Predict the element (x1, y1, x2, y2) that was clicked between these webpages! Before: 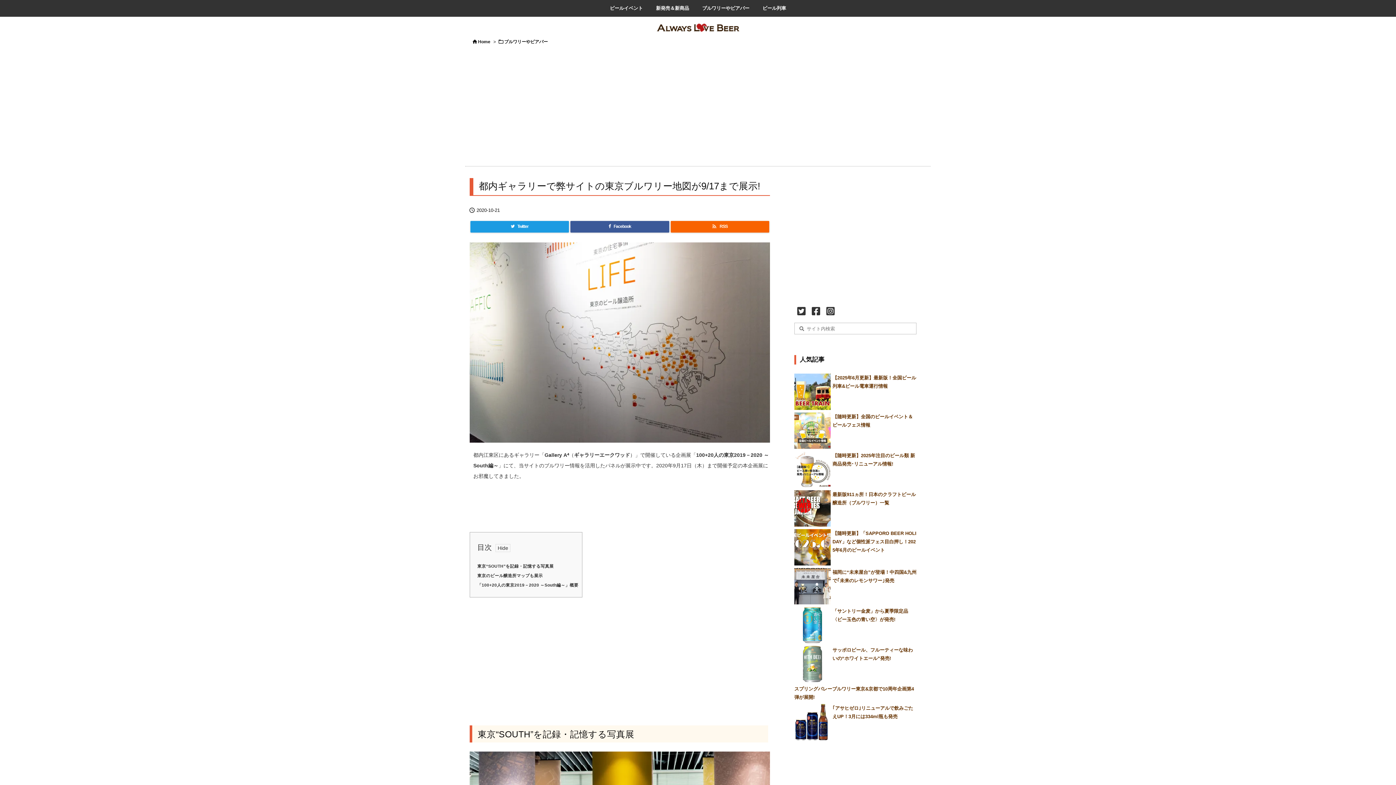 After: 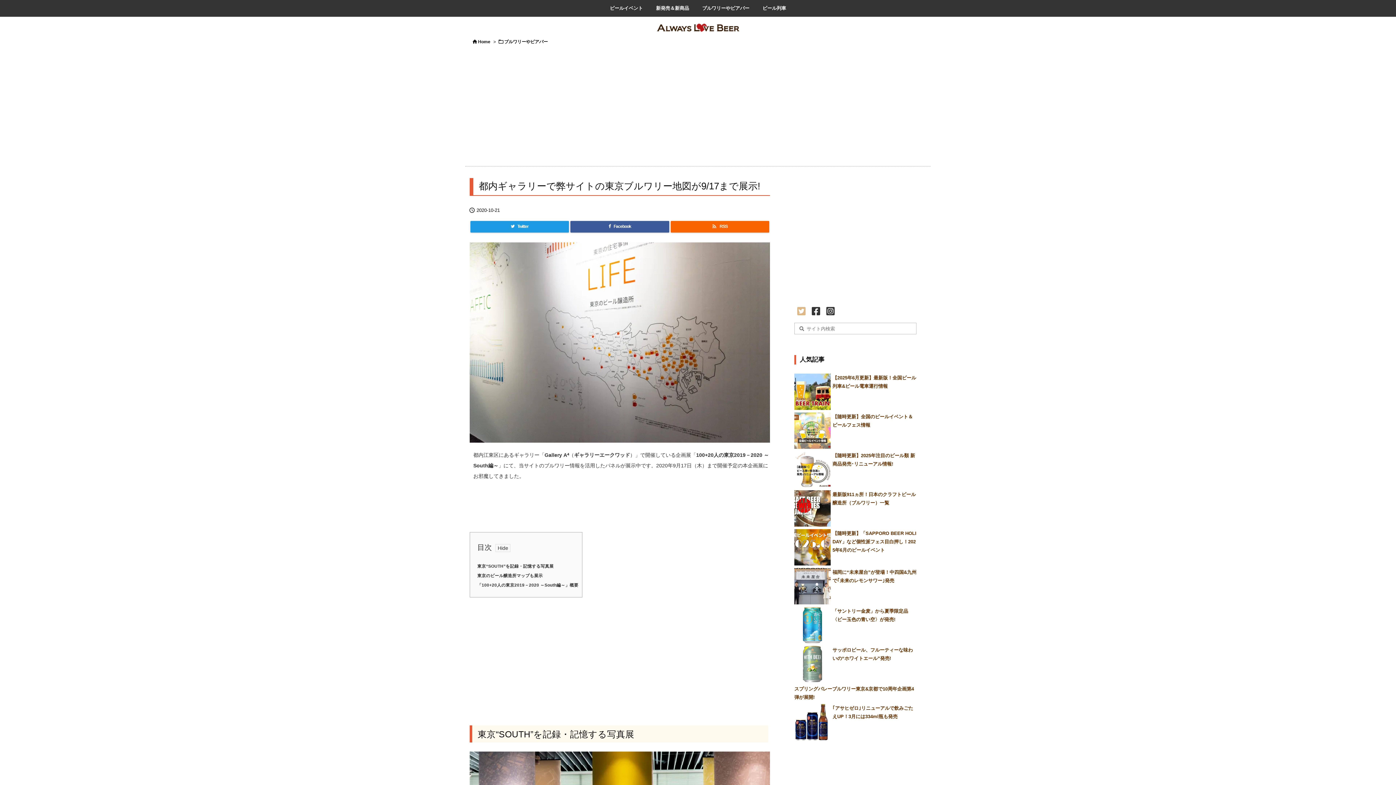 Action: bbox: (797, 310, 805, 316)